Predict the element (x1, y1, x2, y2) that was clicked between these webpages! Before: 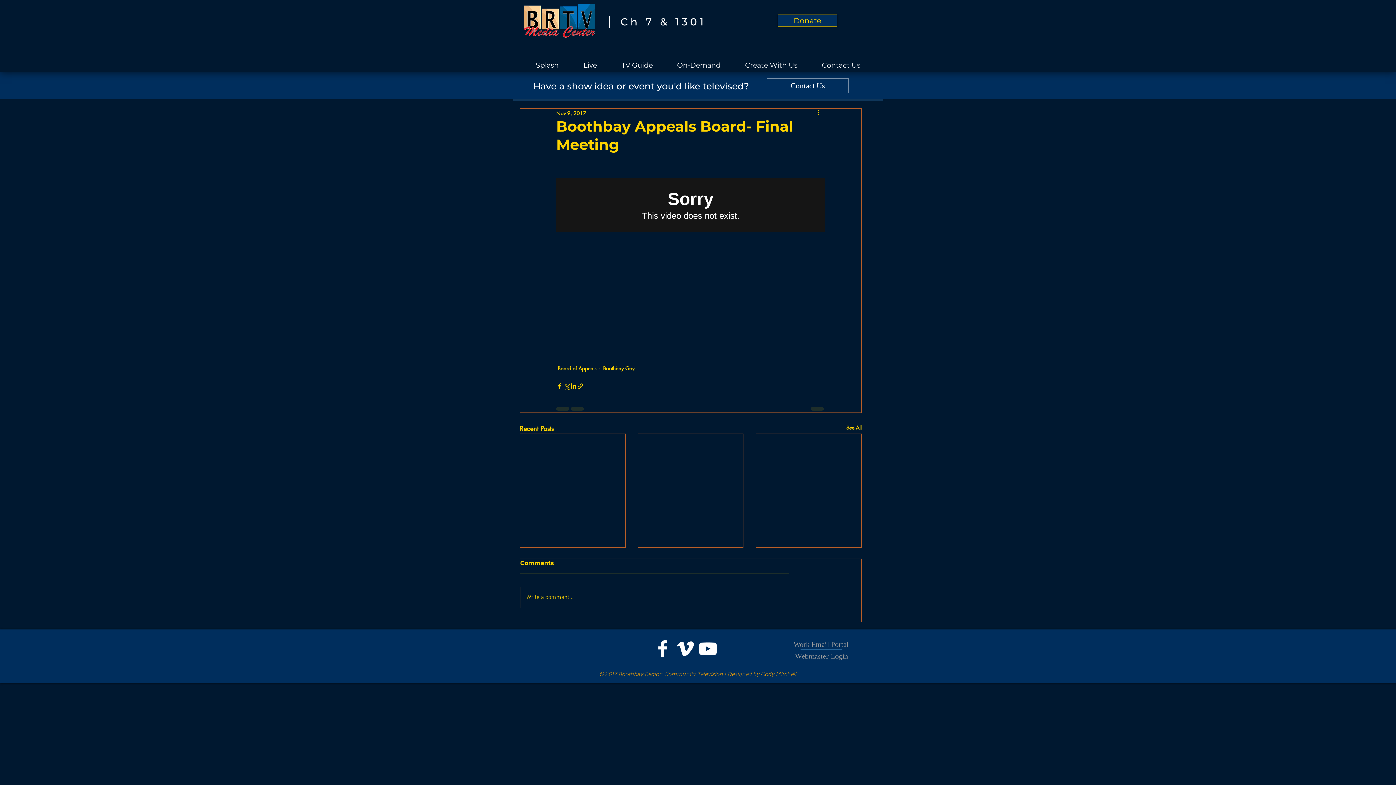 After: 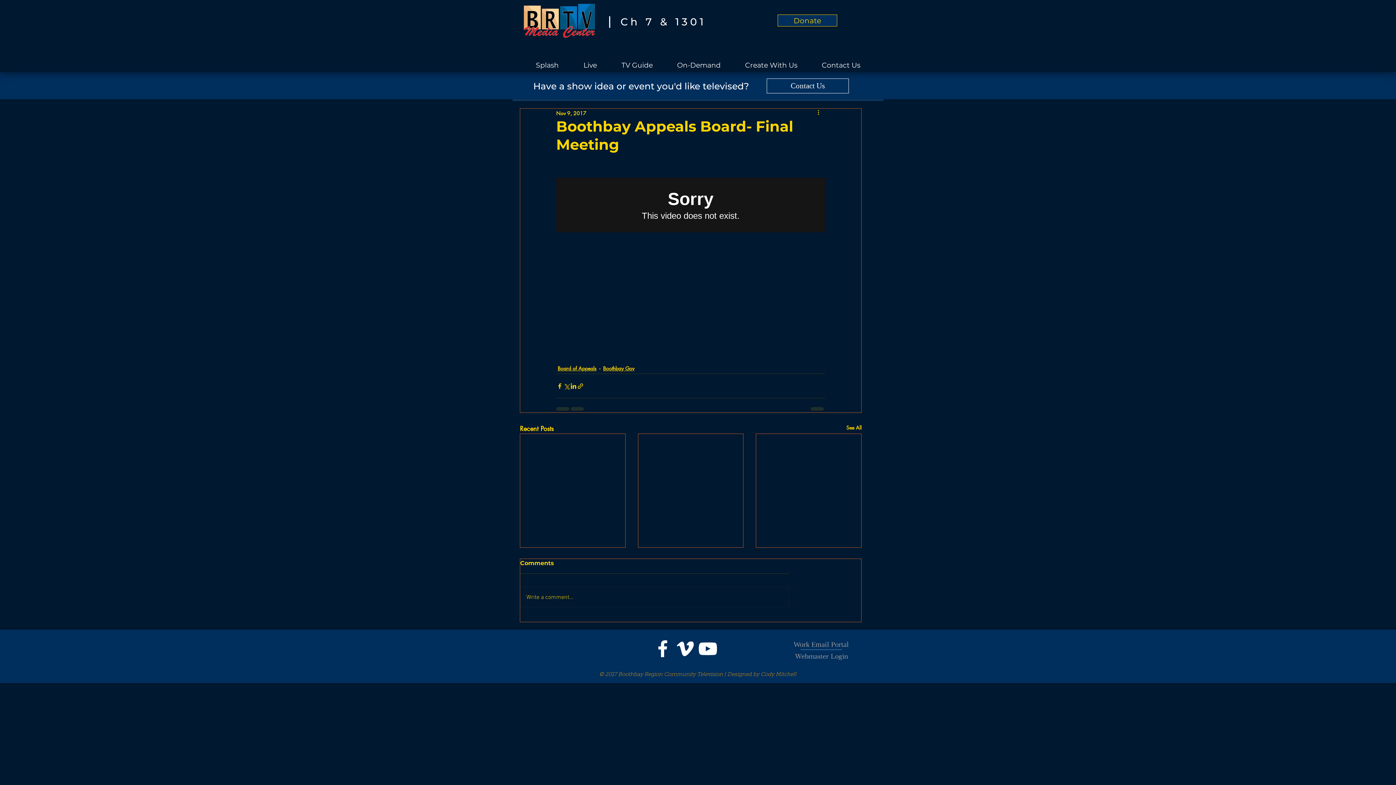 Action: label: White Vimeo Icon bbox: (674, 637, 696, 660)